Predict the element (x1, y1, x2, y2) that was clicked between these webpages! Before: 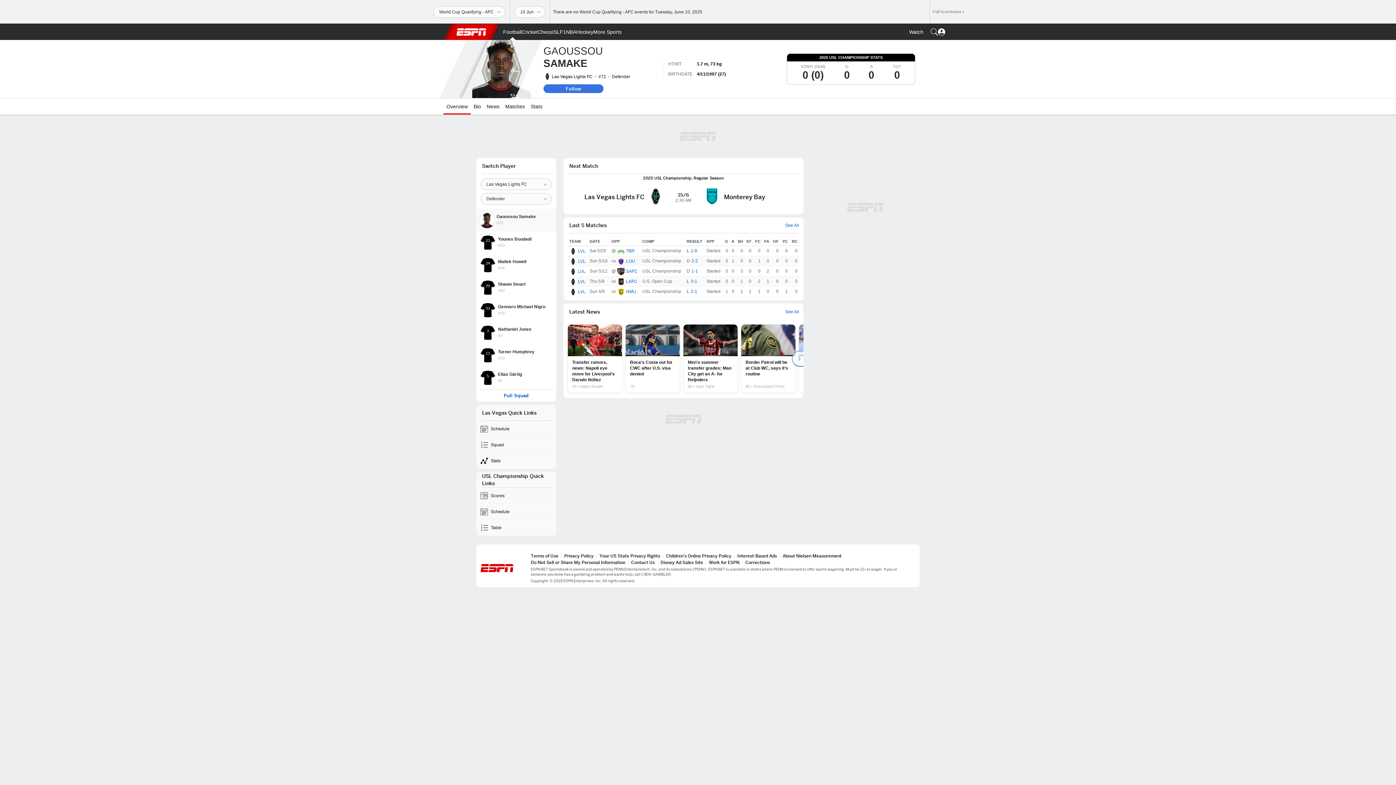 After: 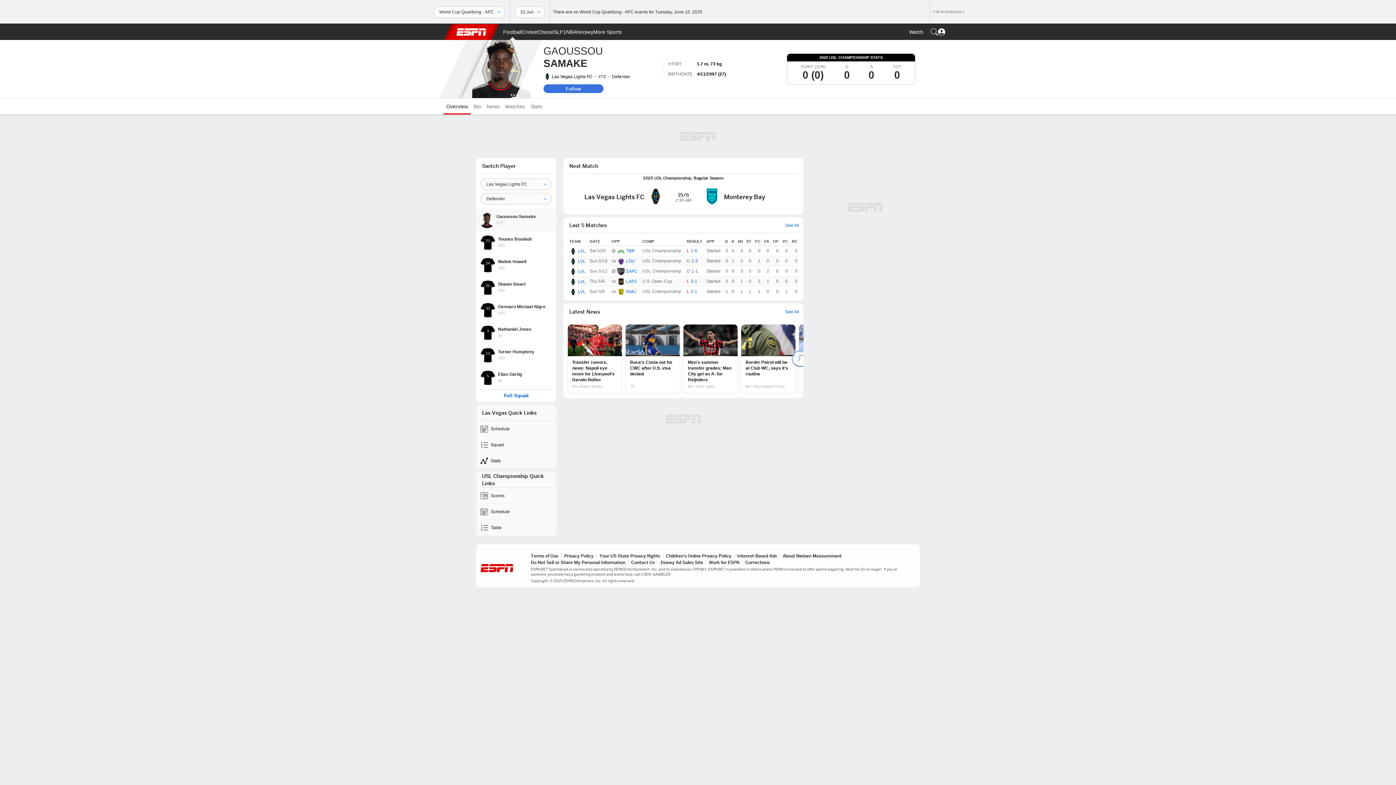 Action: bbox: (443, 98, 470, 114) label: Overview